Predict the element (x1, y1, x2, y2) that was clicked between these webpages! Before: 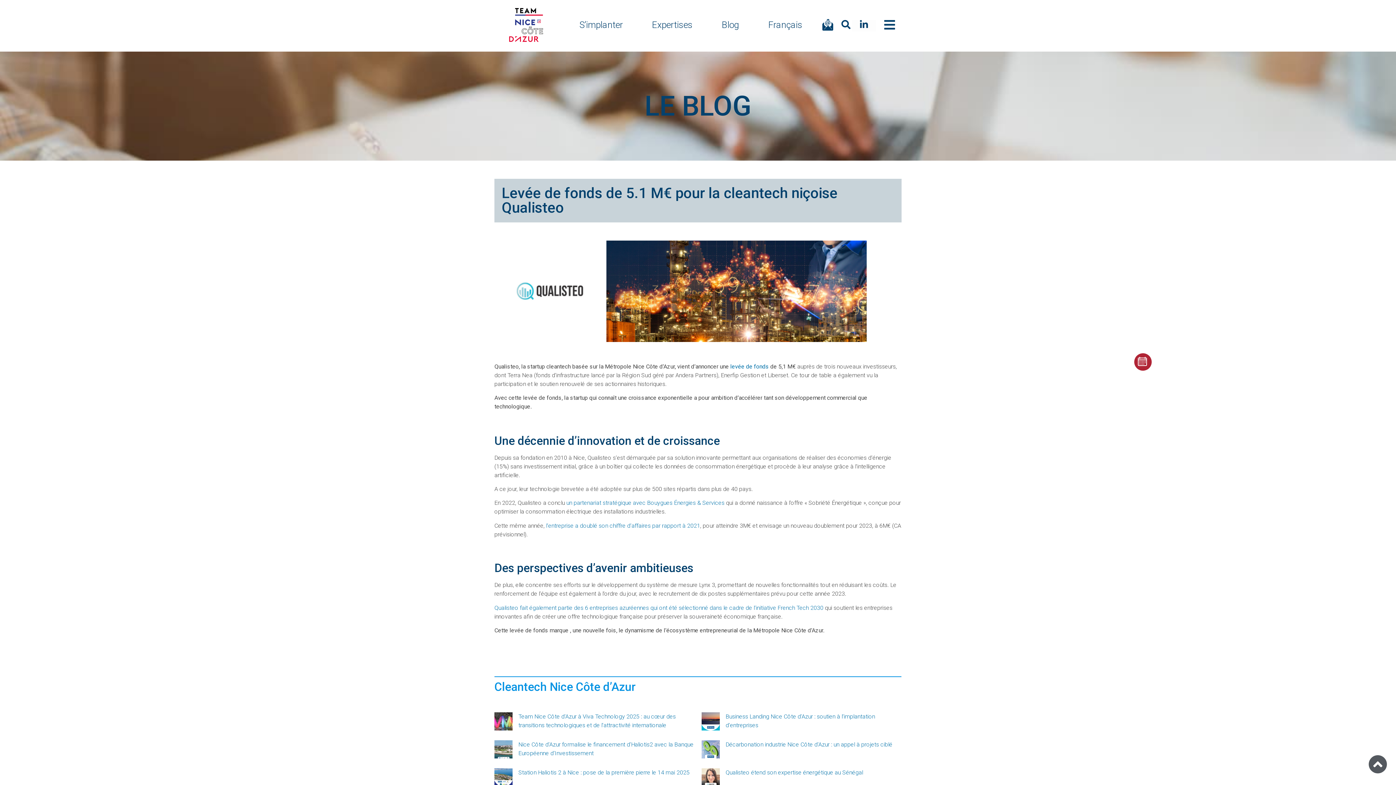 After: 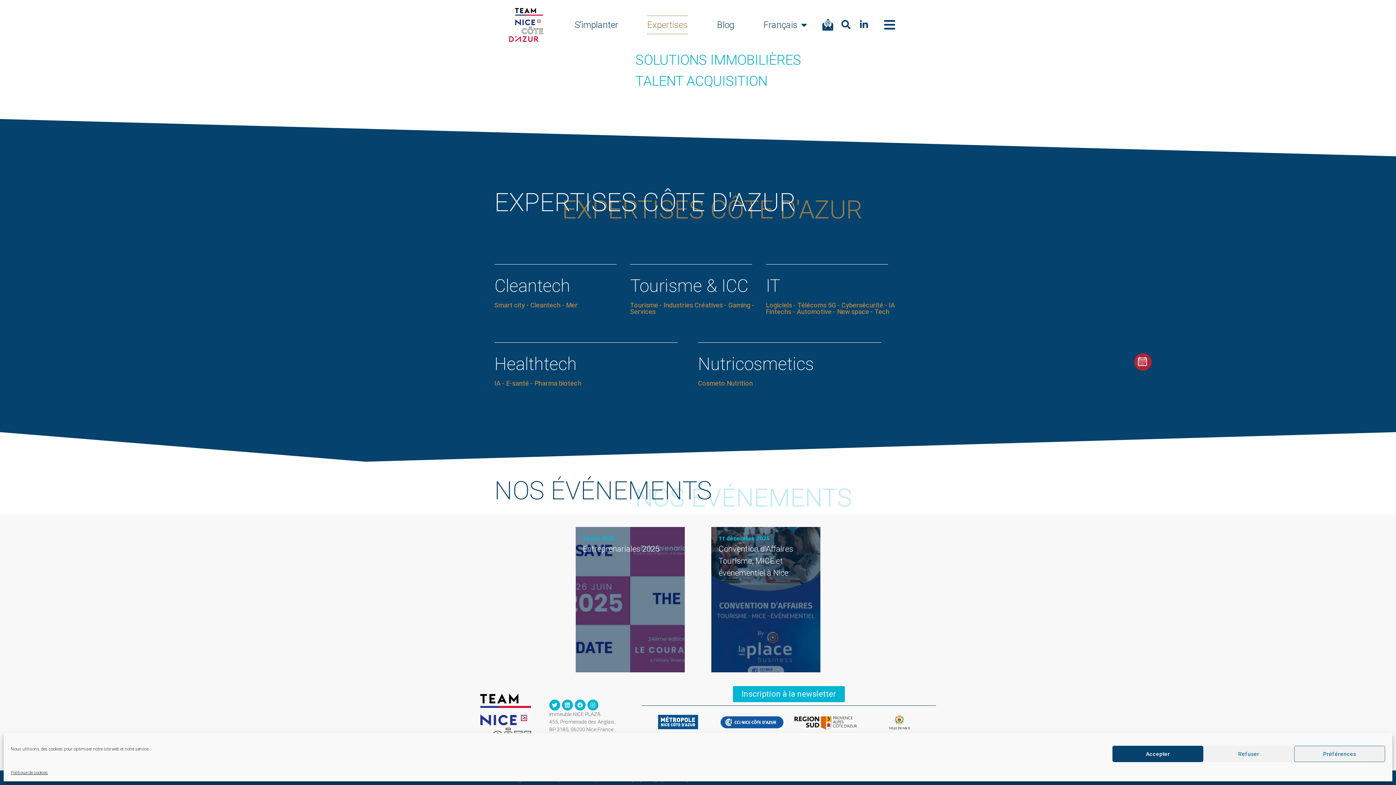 Action: label: Expertises bbox: (652, 16, 692, 33)